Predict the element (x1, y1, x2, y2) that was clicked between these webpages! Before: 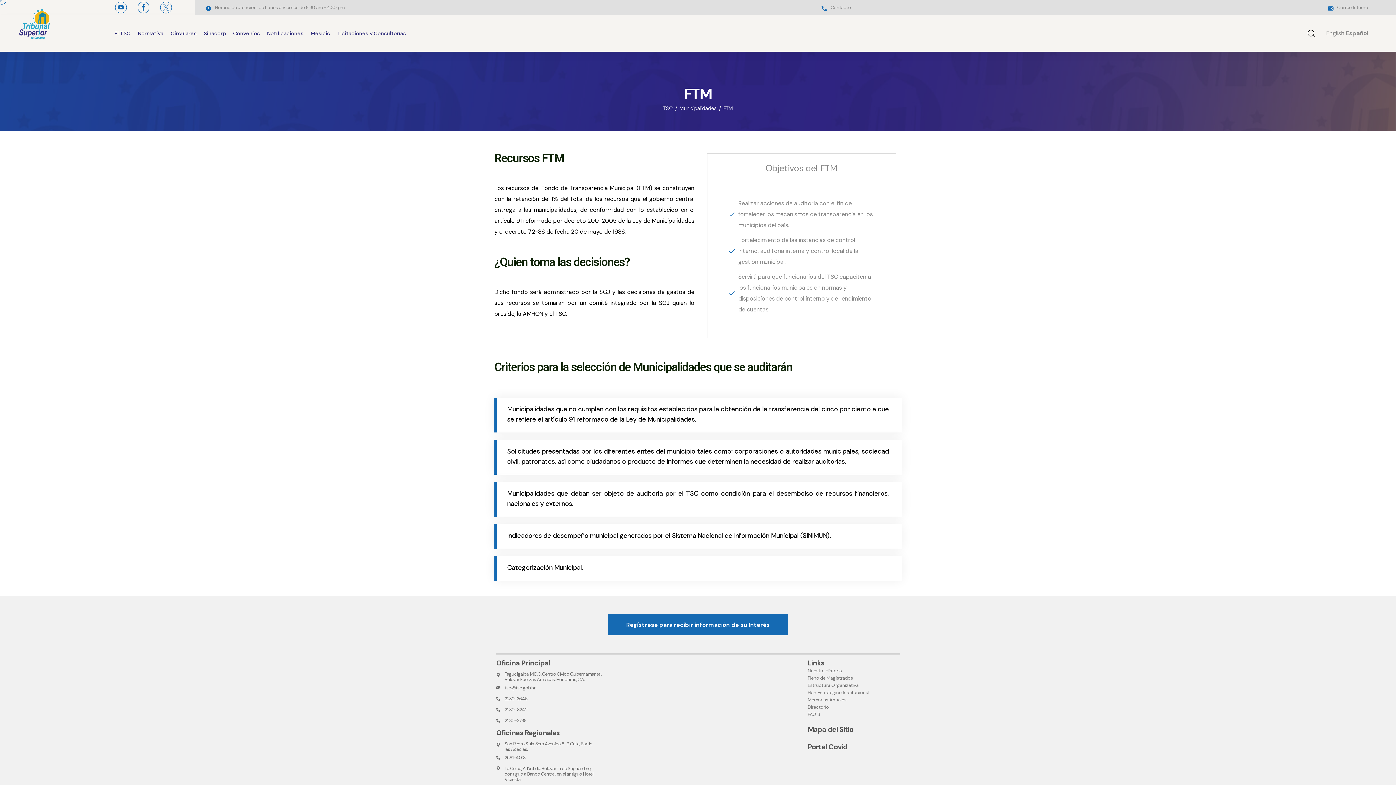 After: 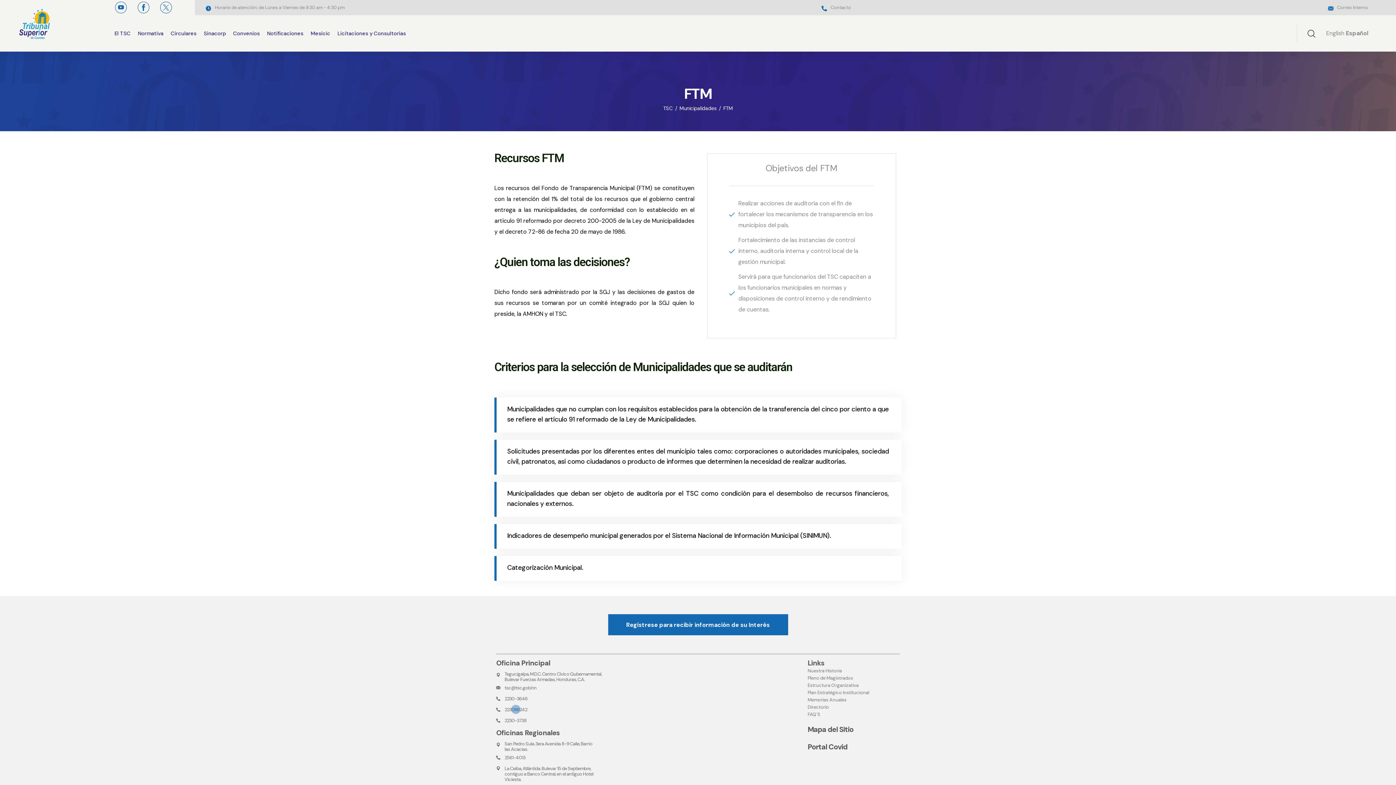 Action: bbox: (504, 706, 527, 713) label: 2230-8242